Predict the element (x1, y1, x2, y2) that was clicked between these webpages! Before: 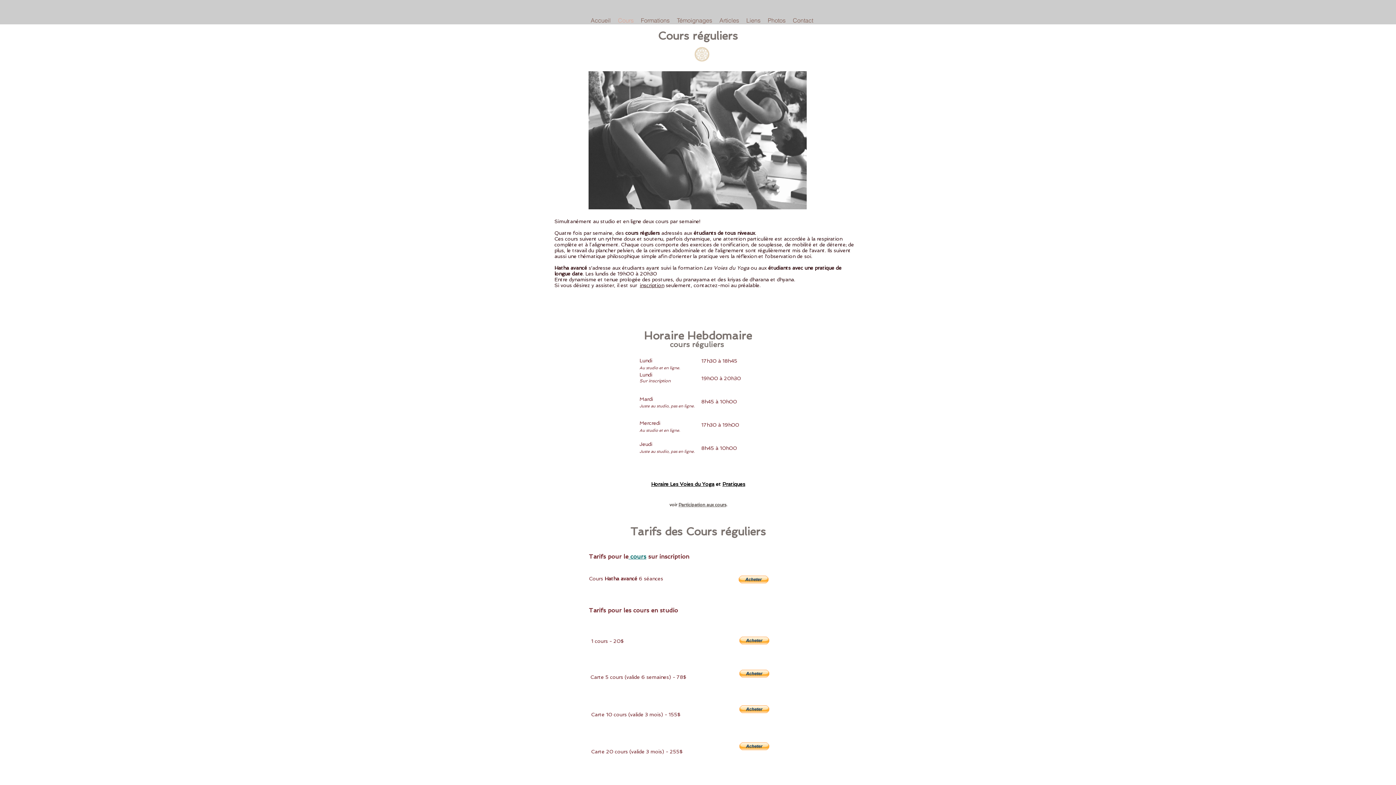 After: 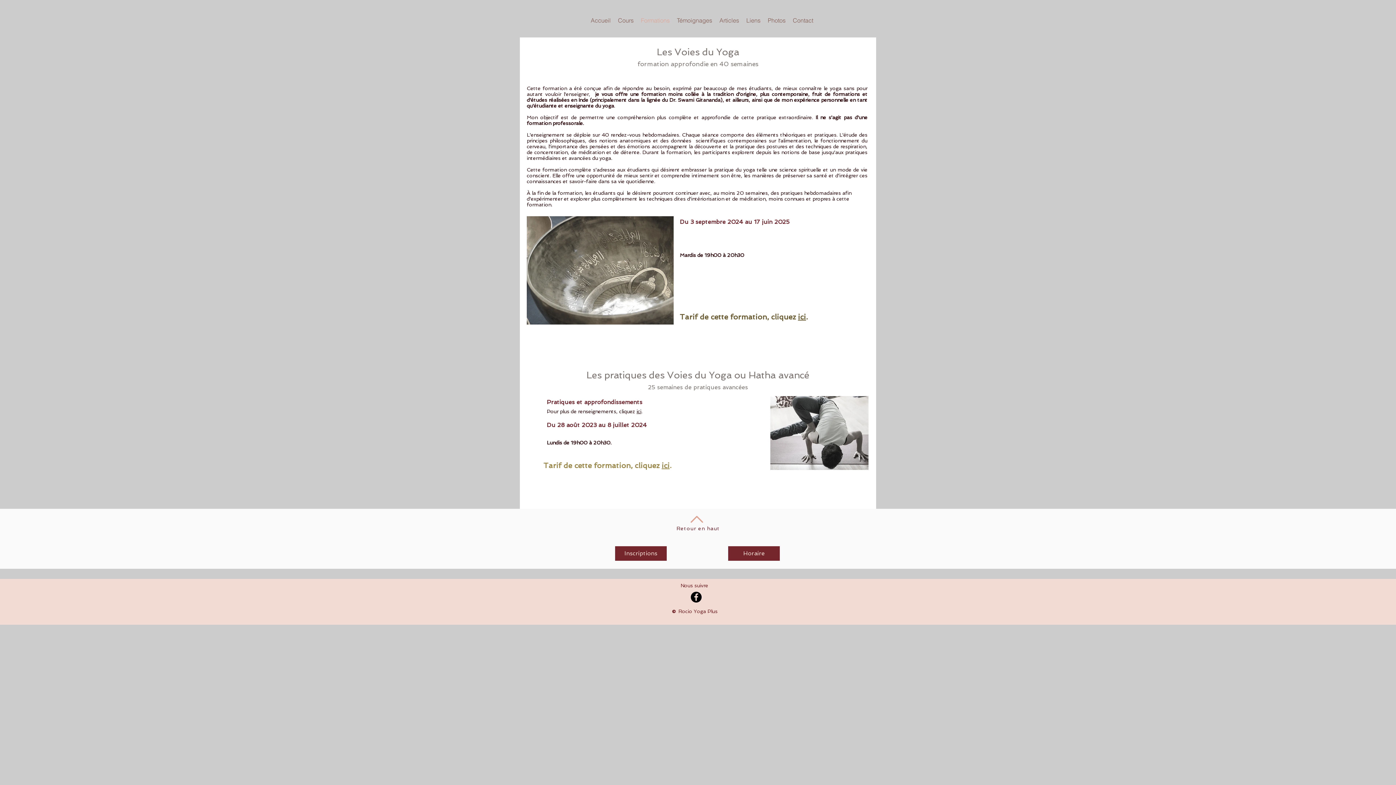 Action: bbox: (654, 481, 714, 487) label: oraire Les Voies du Yoga